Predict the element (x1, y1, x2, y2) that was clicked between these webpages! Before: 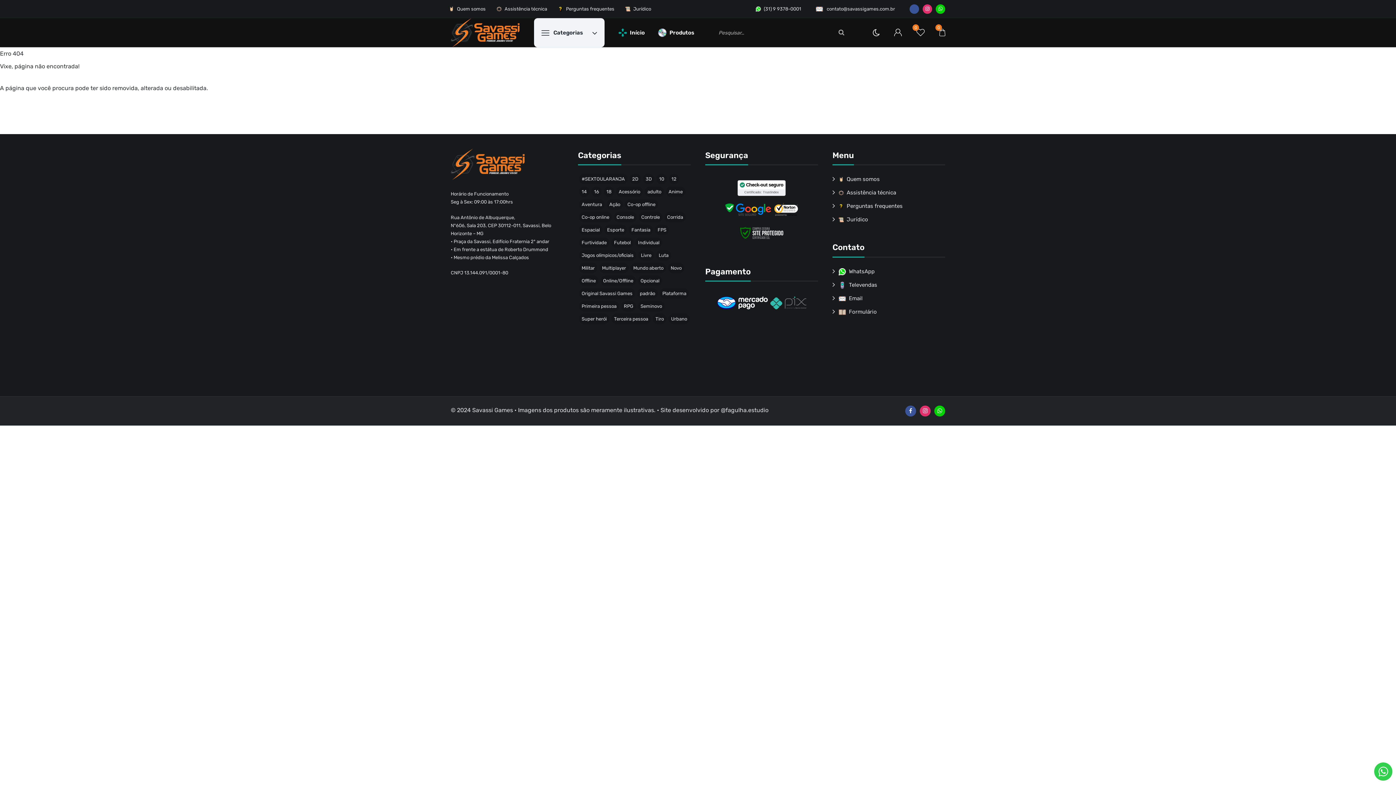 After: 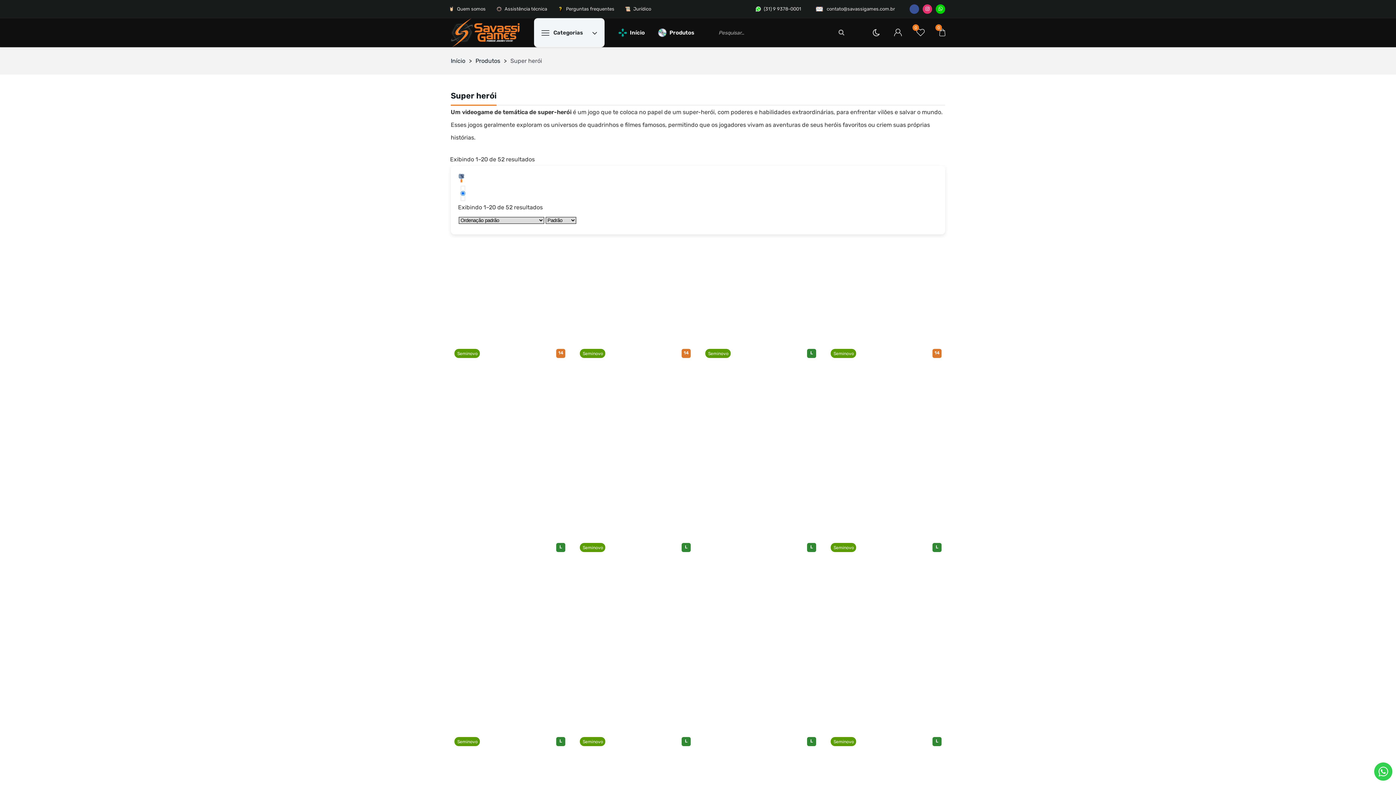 Action: bbox: (579, 313, 609, 324) label: Super herói (52 produtos)